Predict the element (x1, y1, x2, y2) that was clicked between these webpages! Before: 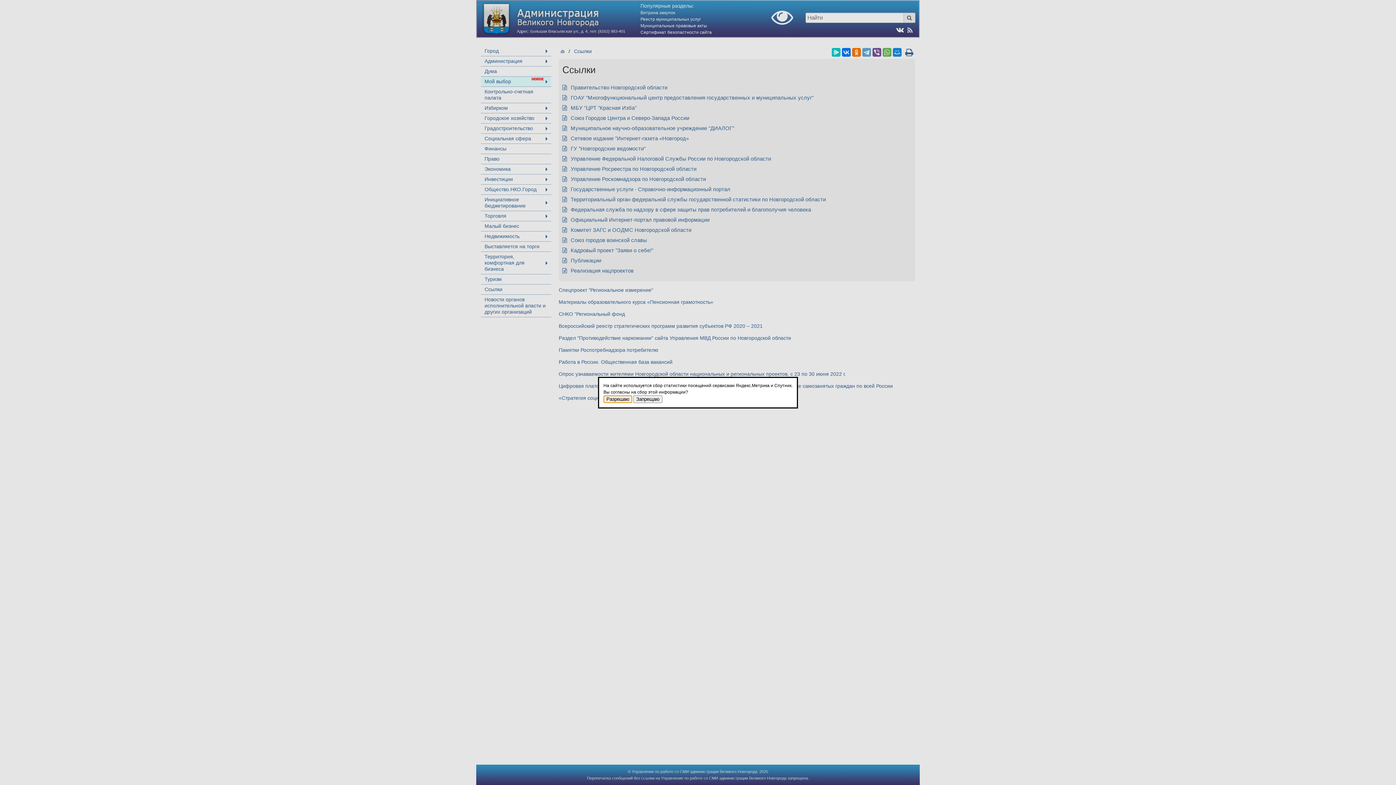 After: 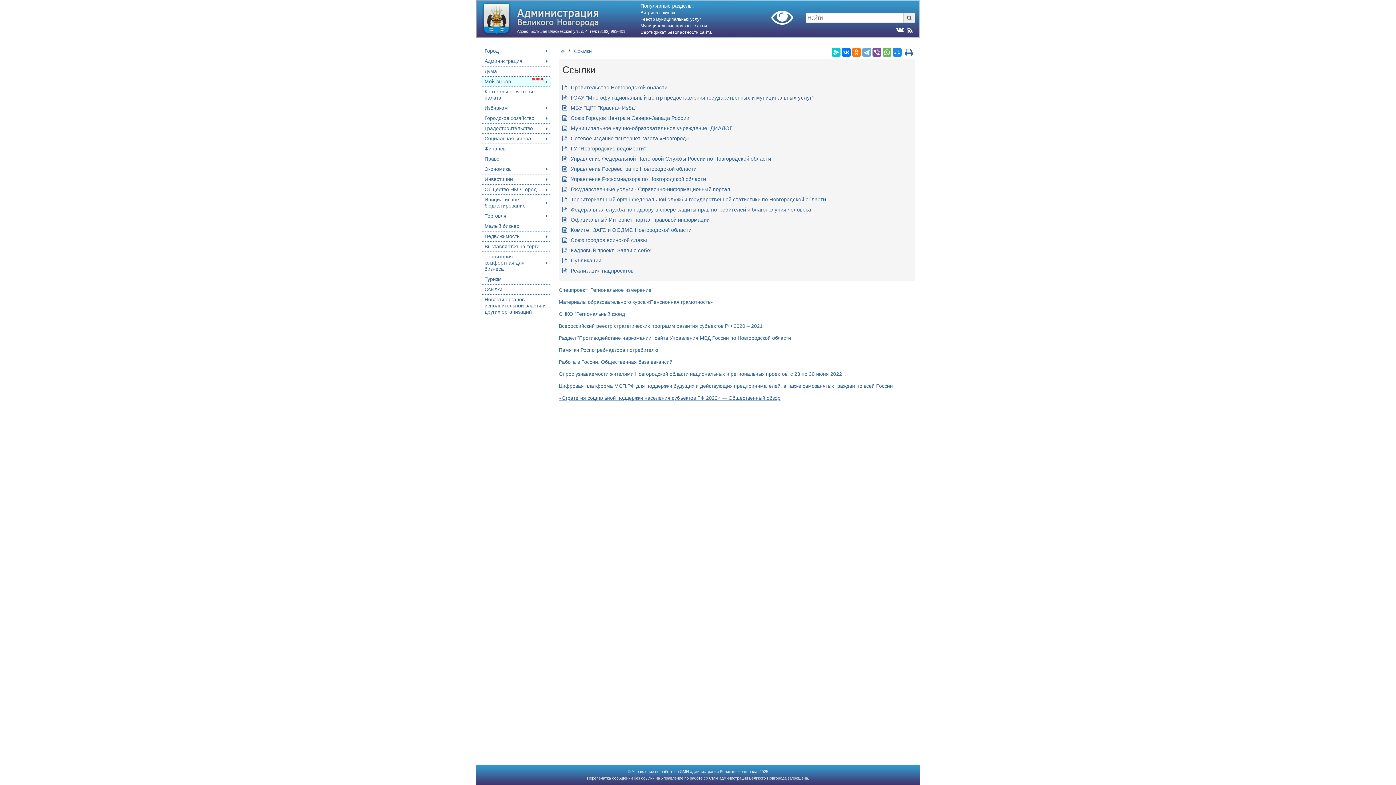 Action: label: Запрещаю bbox: (633, 395, 662, 403)